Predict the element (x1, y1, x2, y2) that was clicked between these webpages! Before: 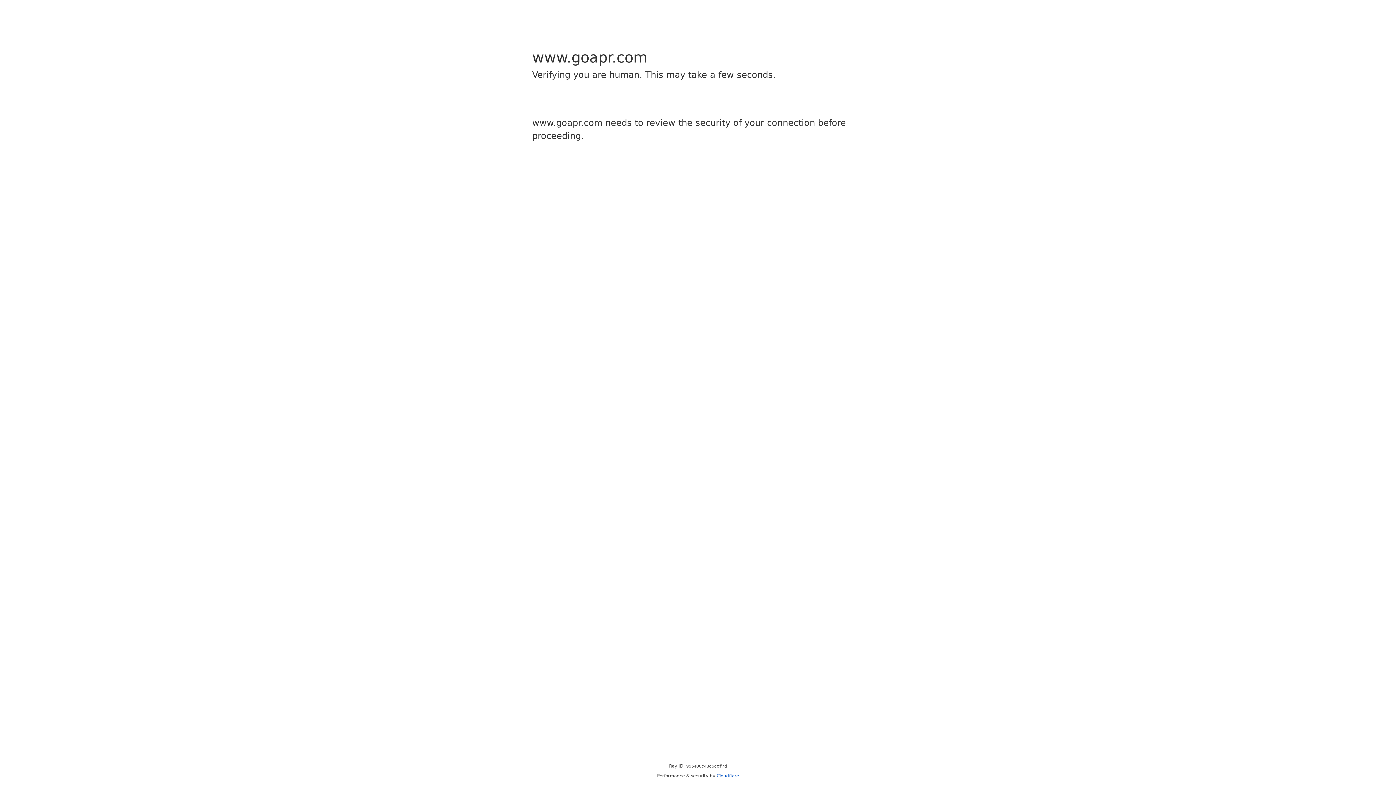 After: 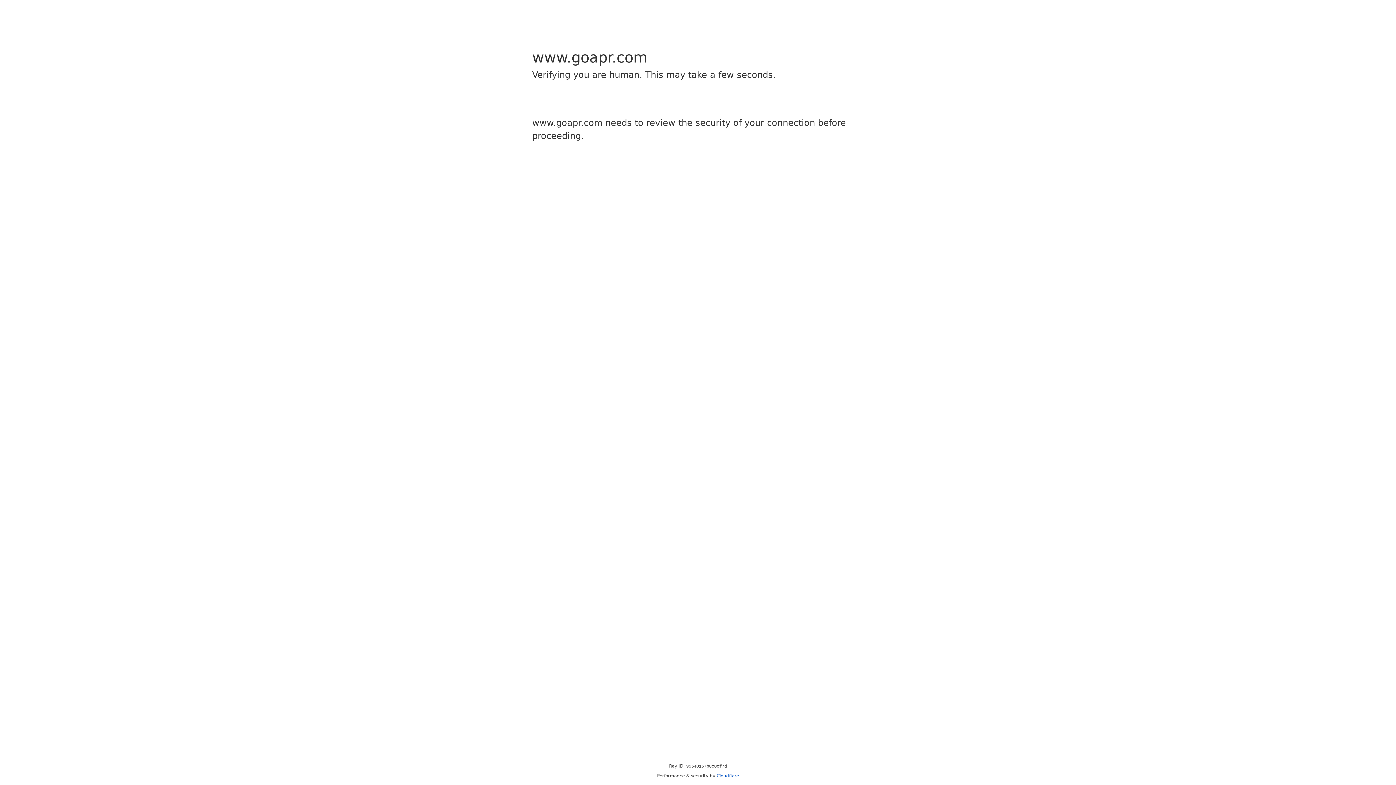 Action: bbox: (716, 773, 739, 778) label: Cloudflare